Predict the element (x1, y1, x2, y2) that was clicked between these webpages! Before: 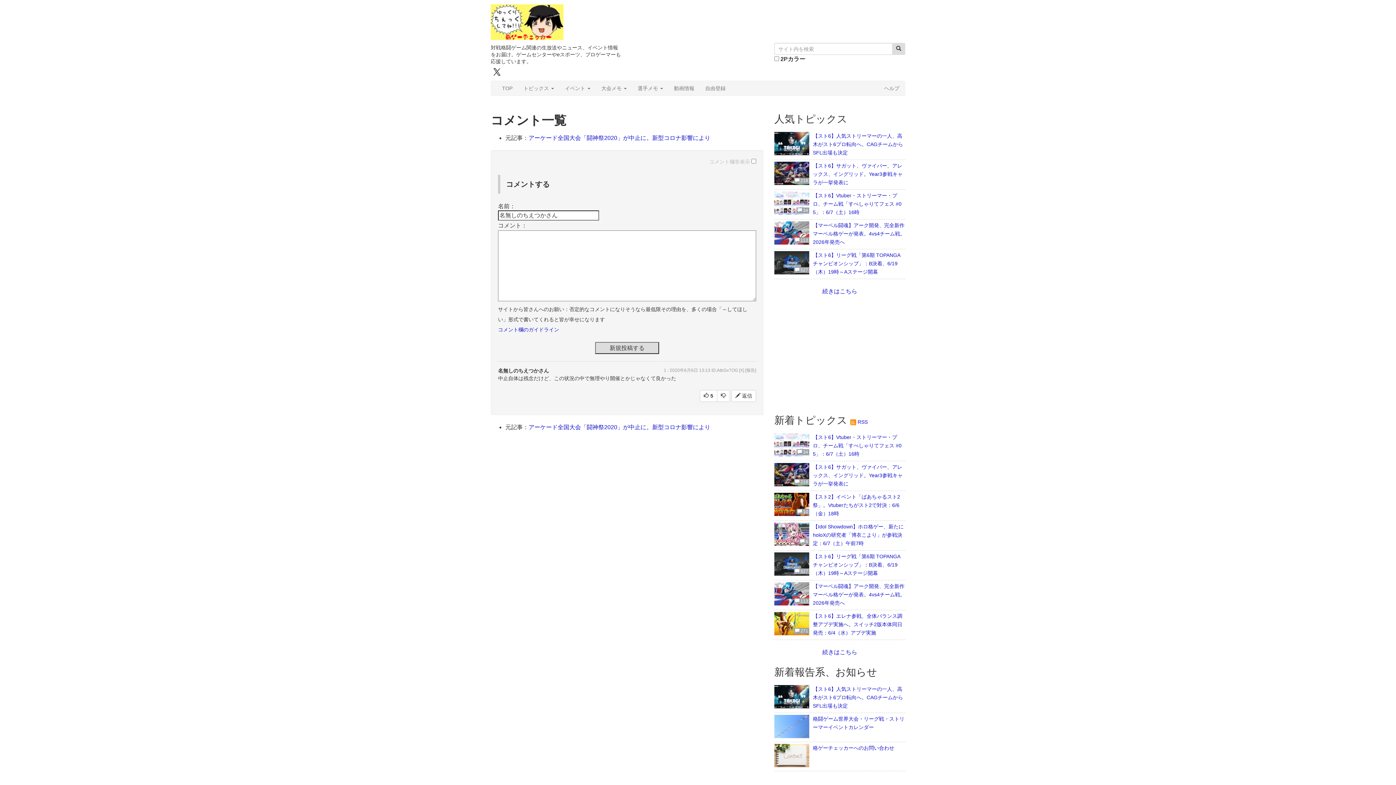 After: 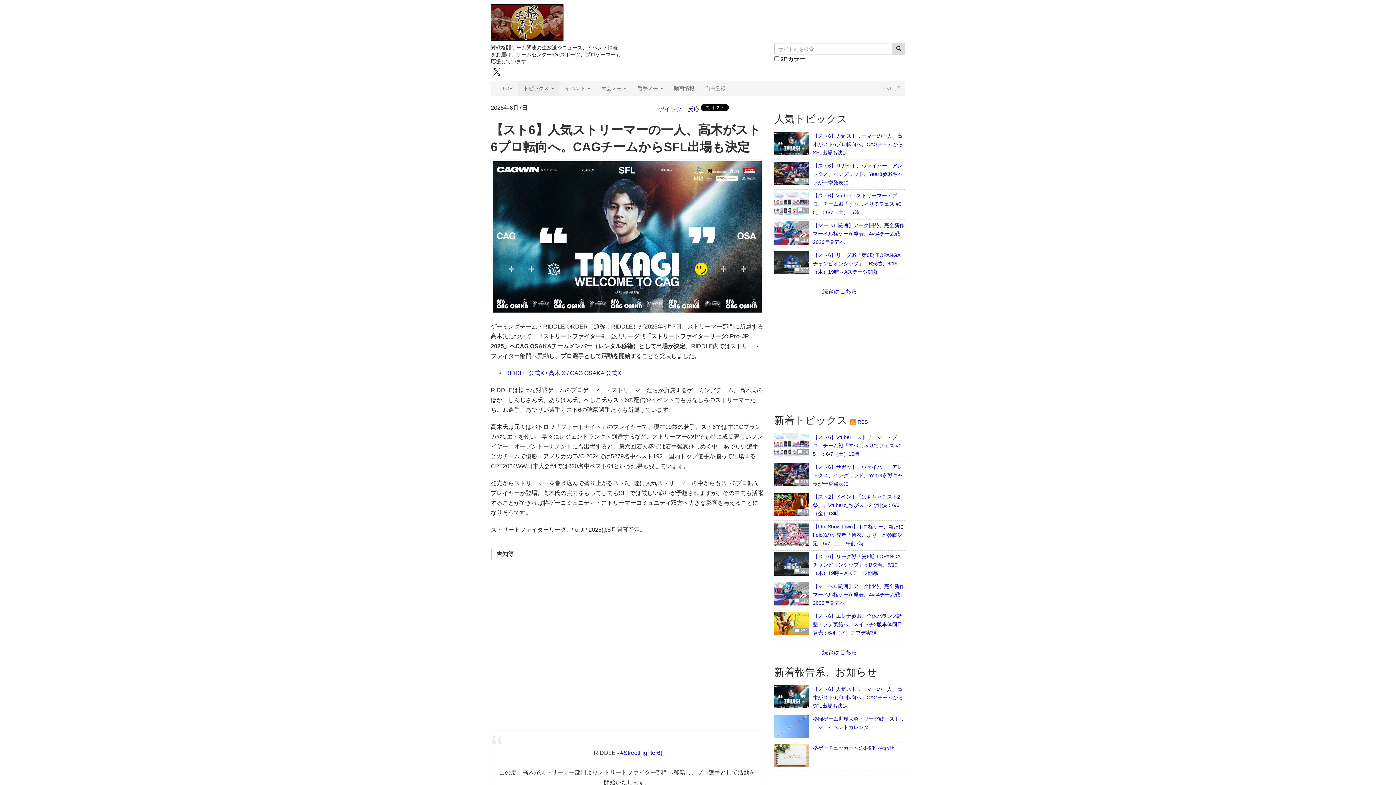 Action: label: 【スト6】人気ストリーマーの一人、高木がスト6プロ転向へ。CAGチームからSFL出場も決定 bbox: (813, 133, 903, 155)